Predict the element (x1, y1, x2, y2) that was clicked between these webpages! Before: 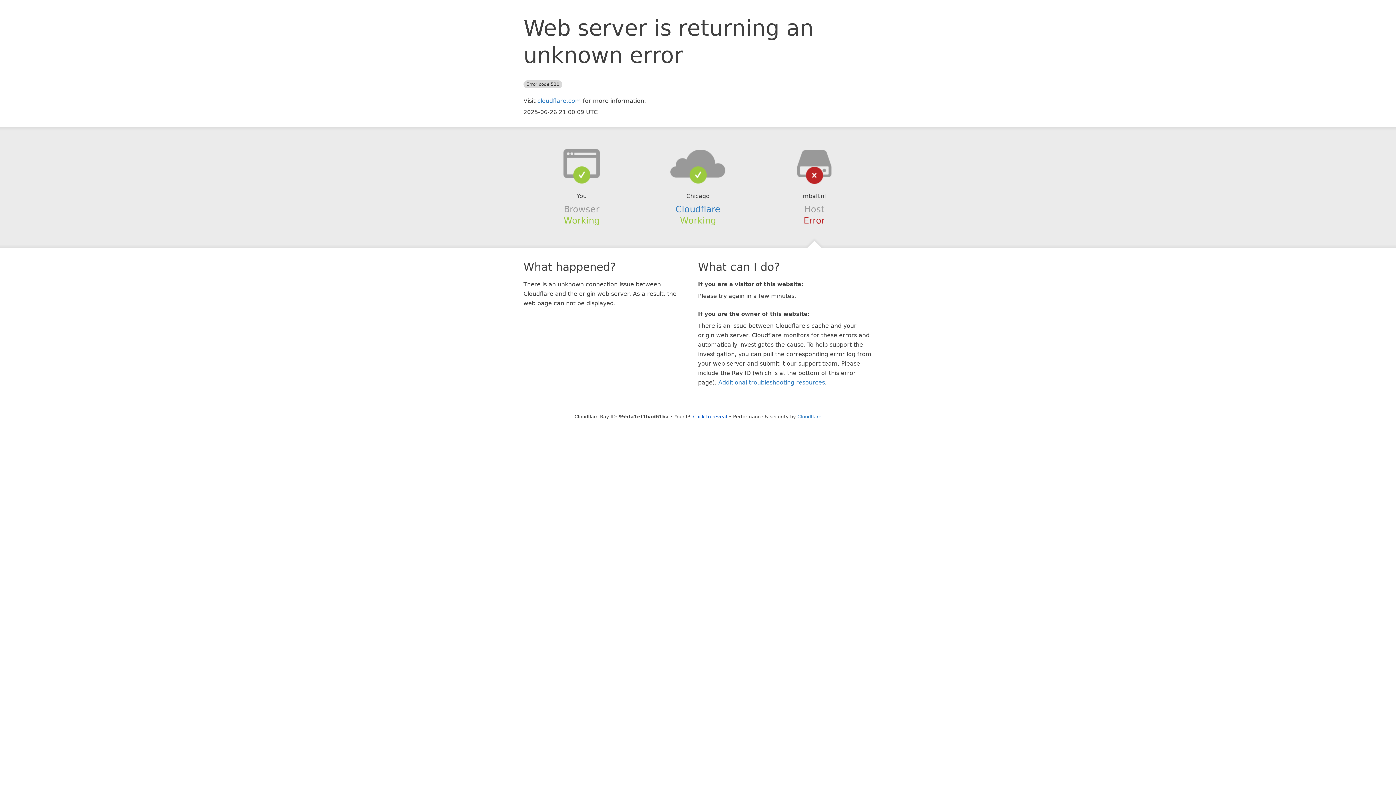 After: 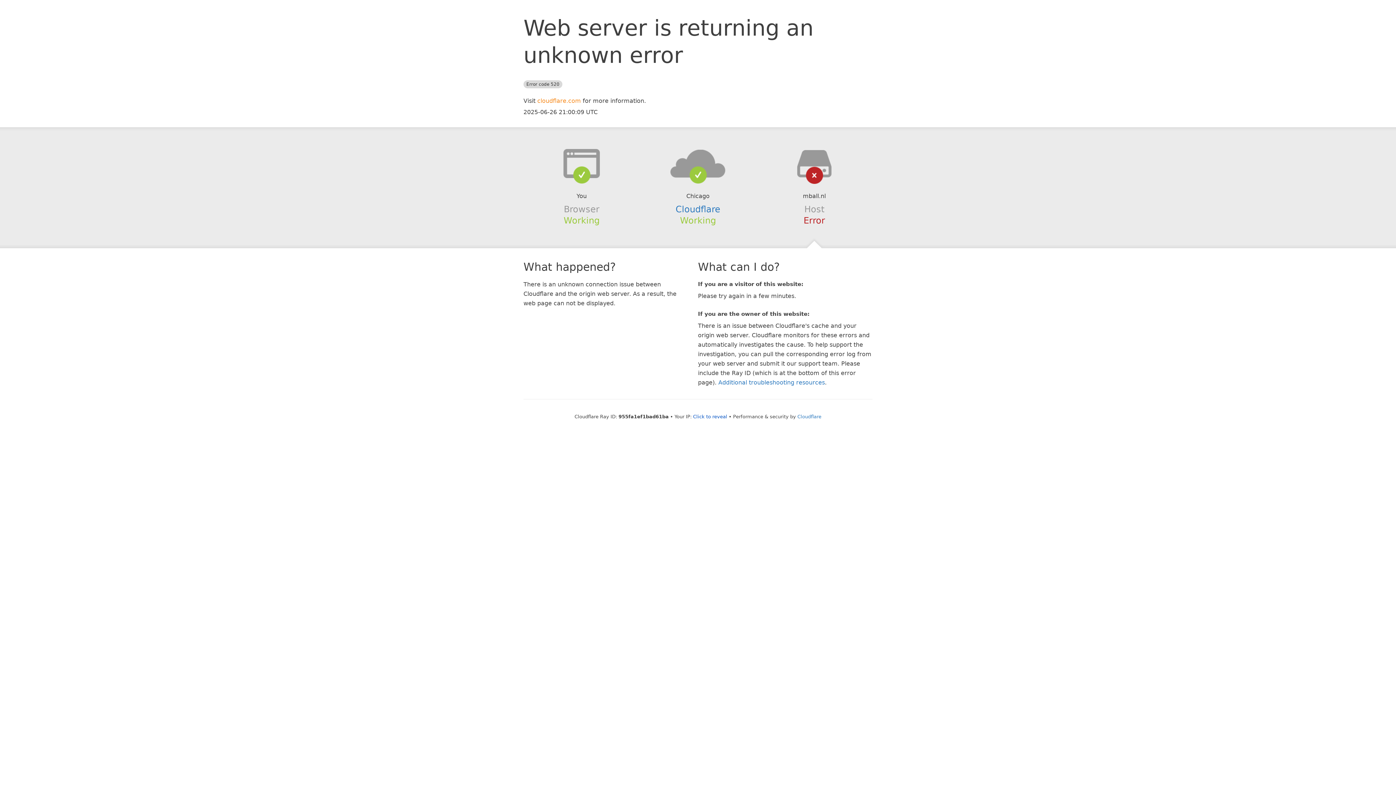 Action: bbox: (537, 97, 581, 104) label: cloudflare.com